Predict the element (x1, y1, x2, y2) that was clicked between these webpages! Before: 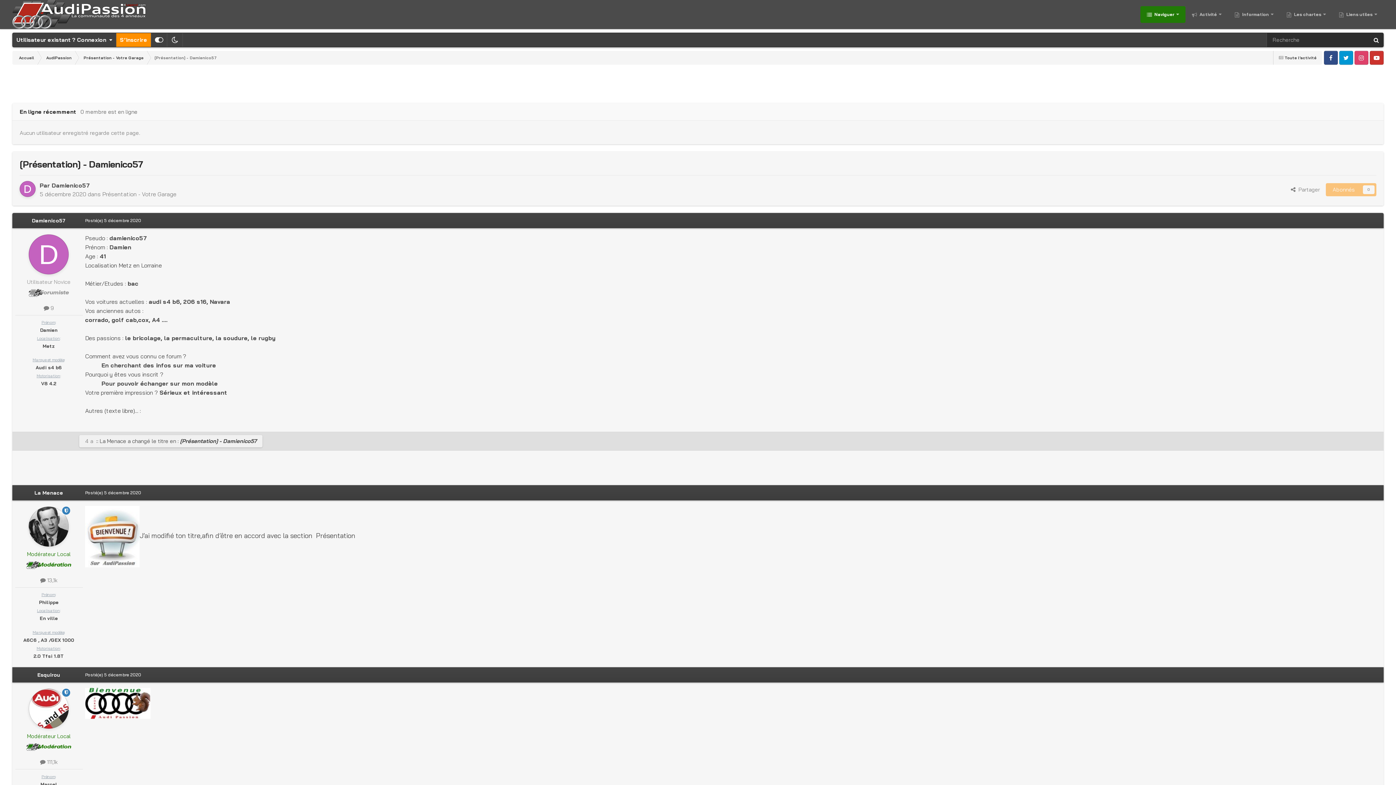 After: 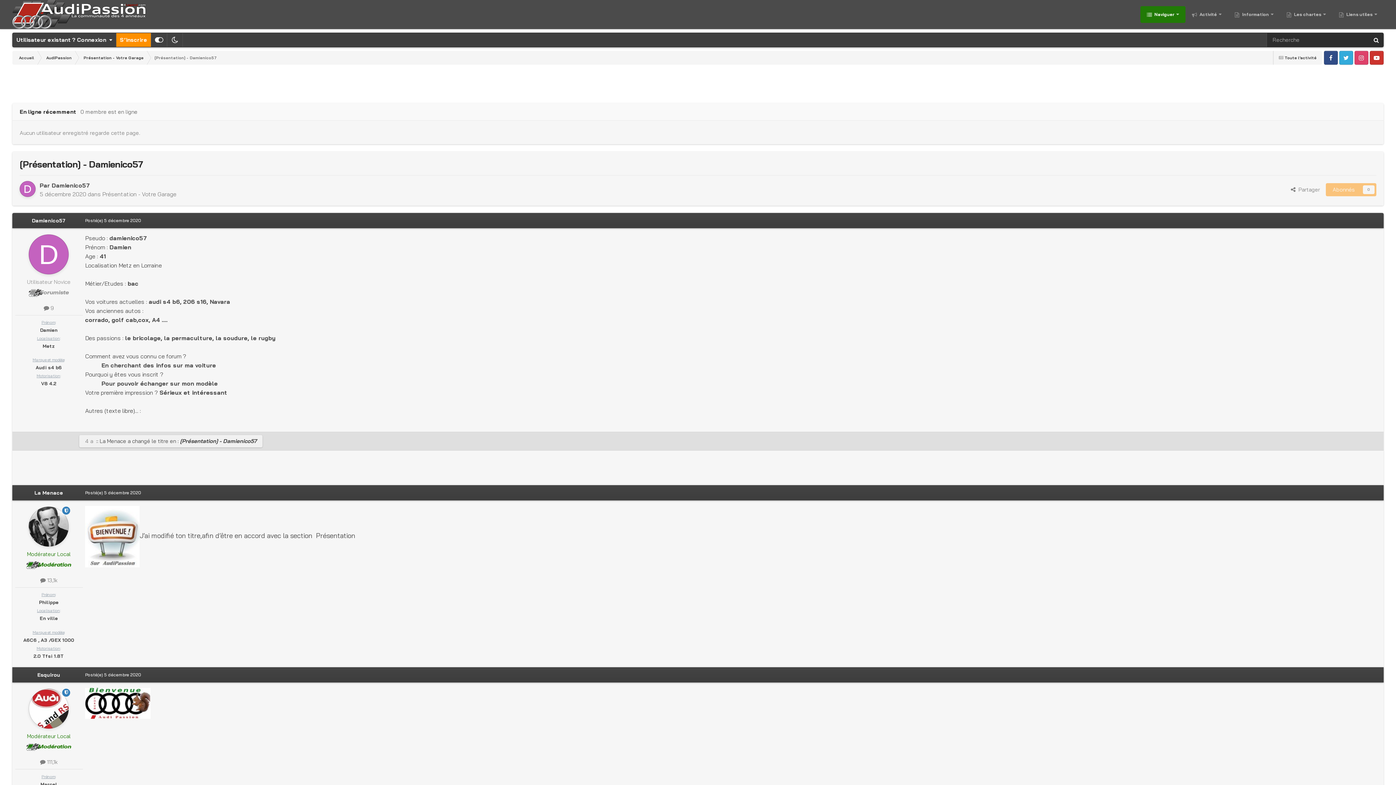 Action: bbox: (1339, 50, 1353, 64) label: Twitter